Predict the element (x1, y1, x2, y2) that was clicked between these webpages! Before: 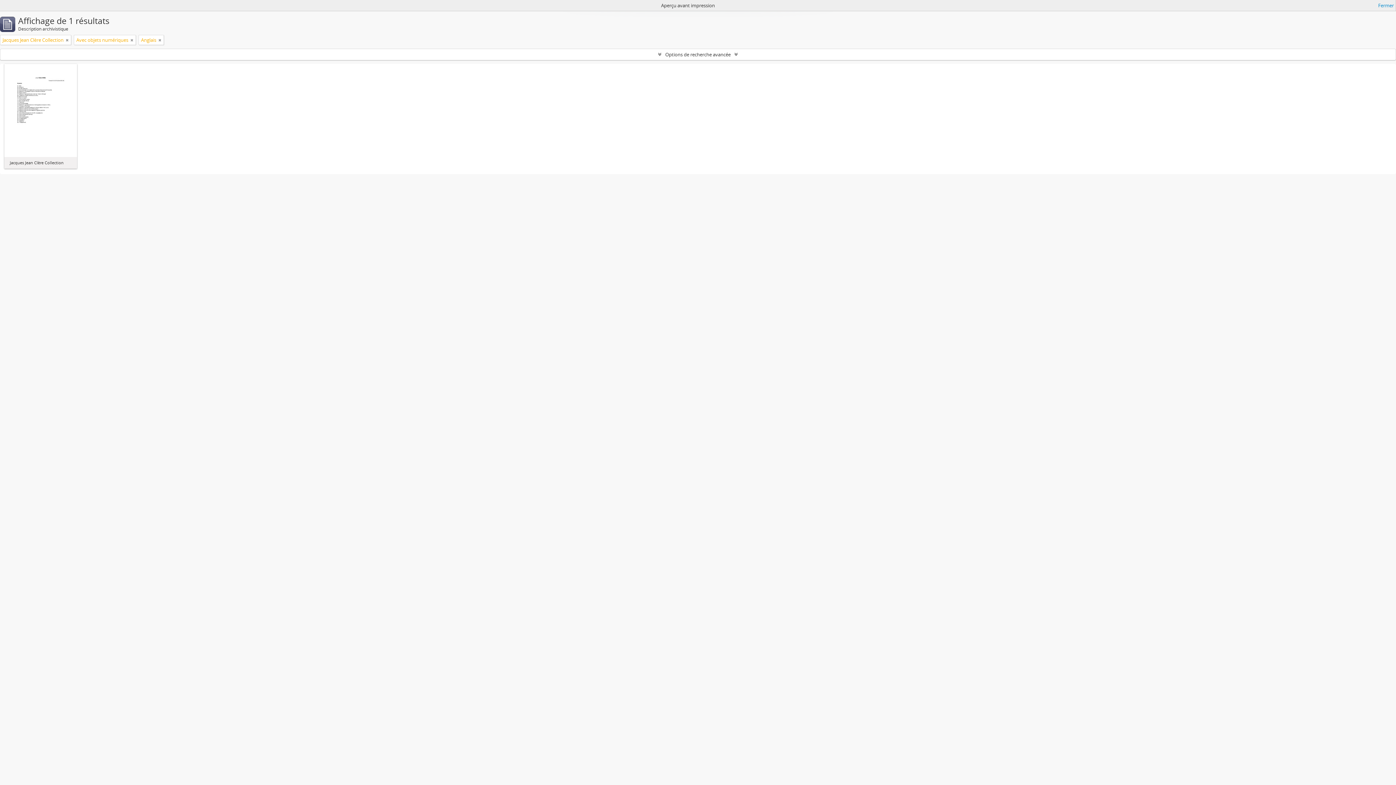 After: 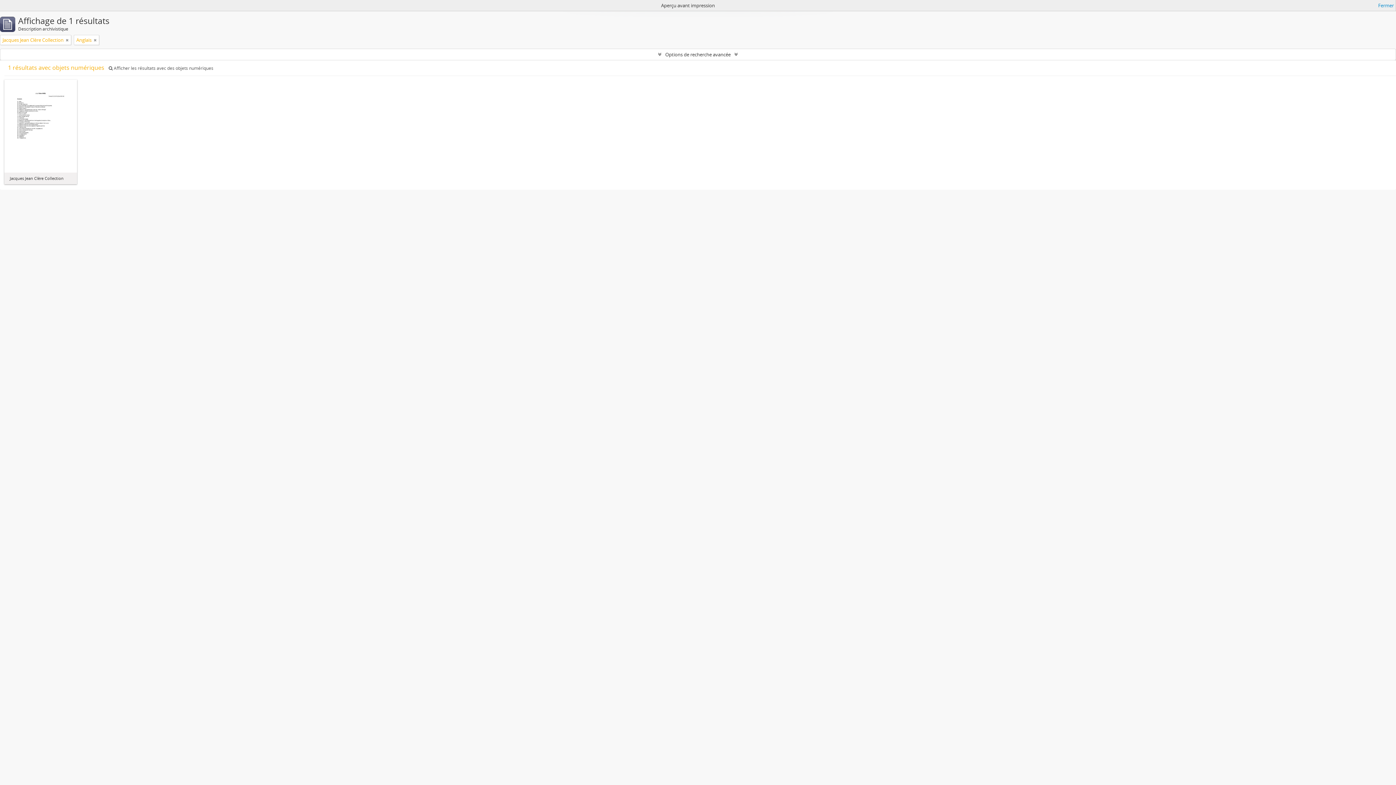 Action: bbox: (130, 36, 133, 43)